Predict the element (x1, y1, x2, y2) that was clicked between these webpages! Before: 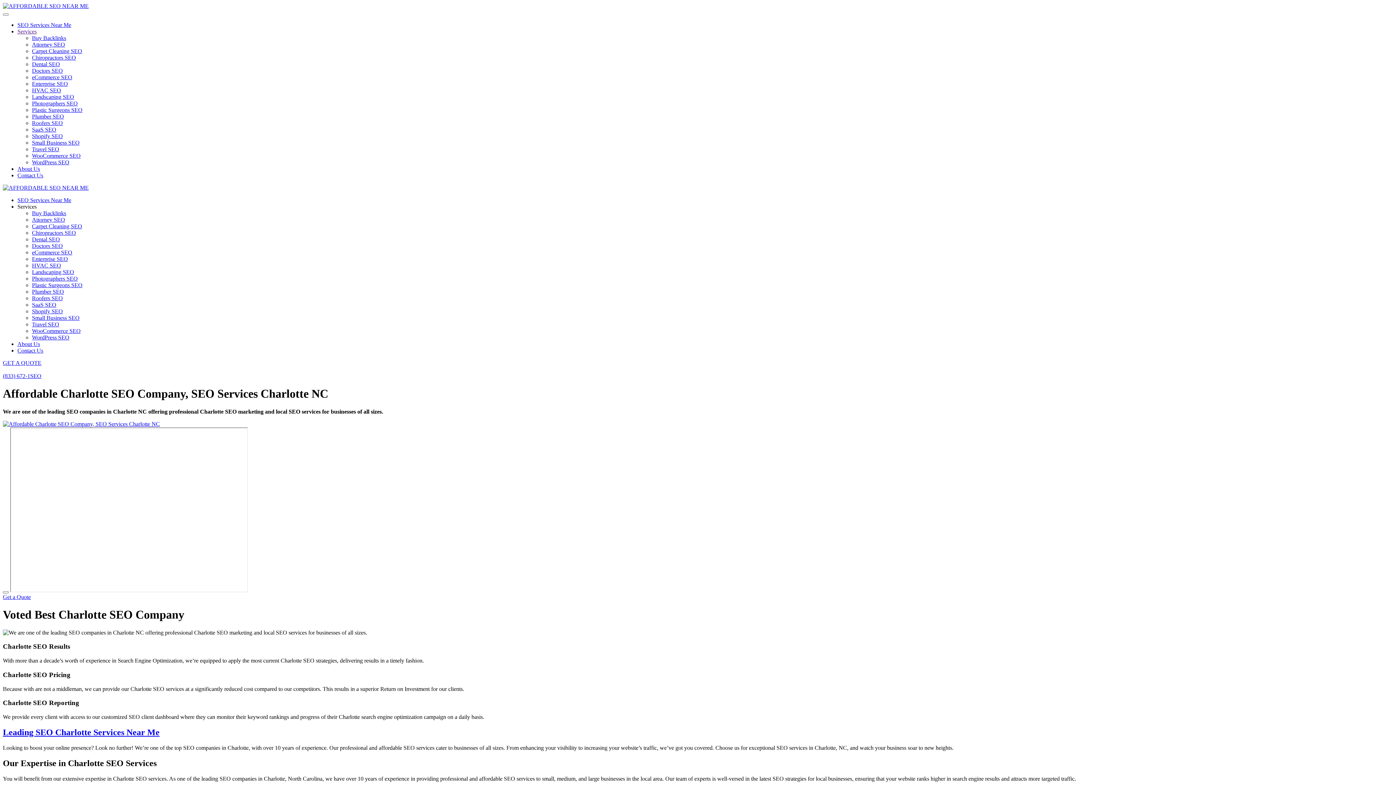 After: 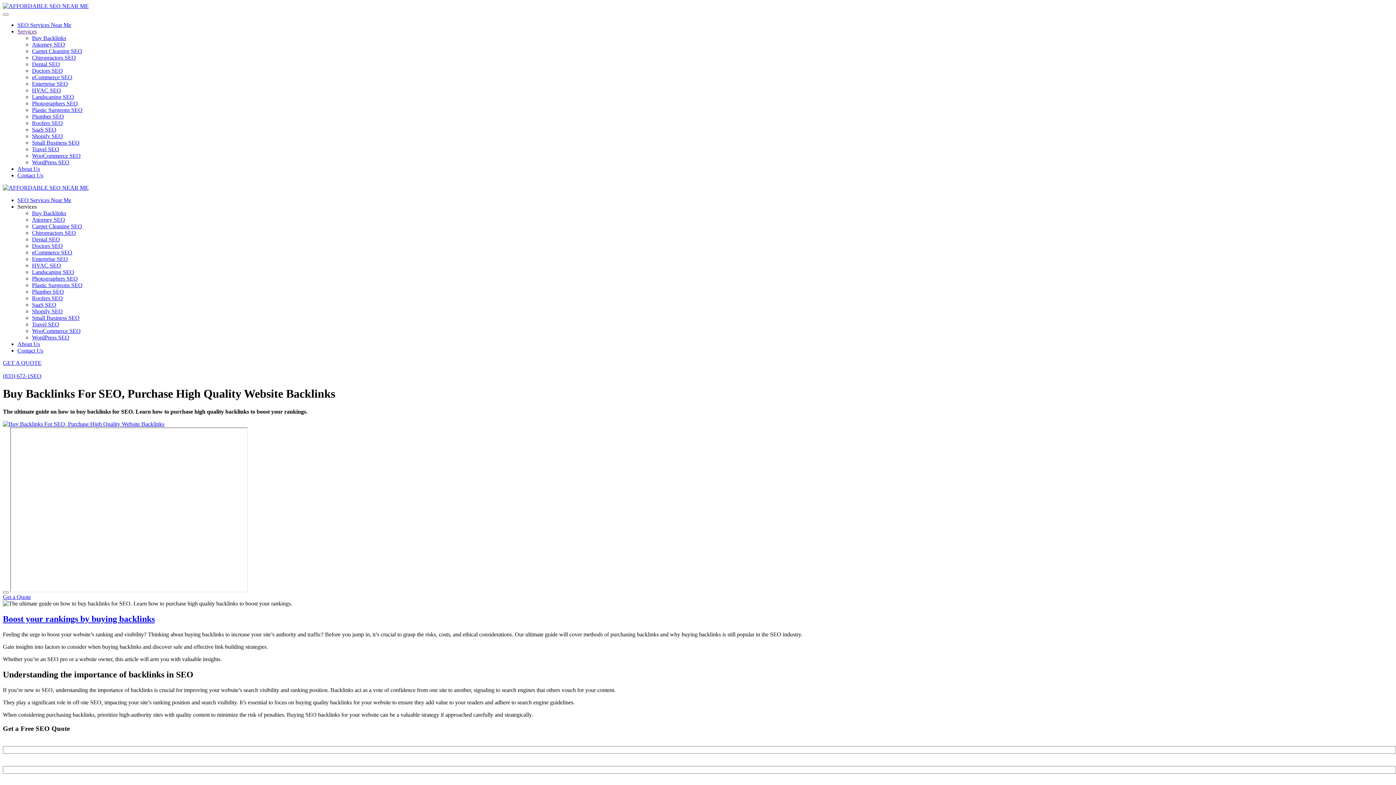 Action: bbox: (32, 34, 66, 41) label: Buy Backlinks